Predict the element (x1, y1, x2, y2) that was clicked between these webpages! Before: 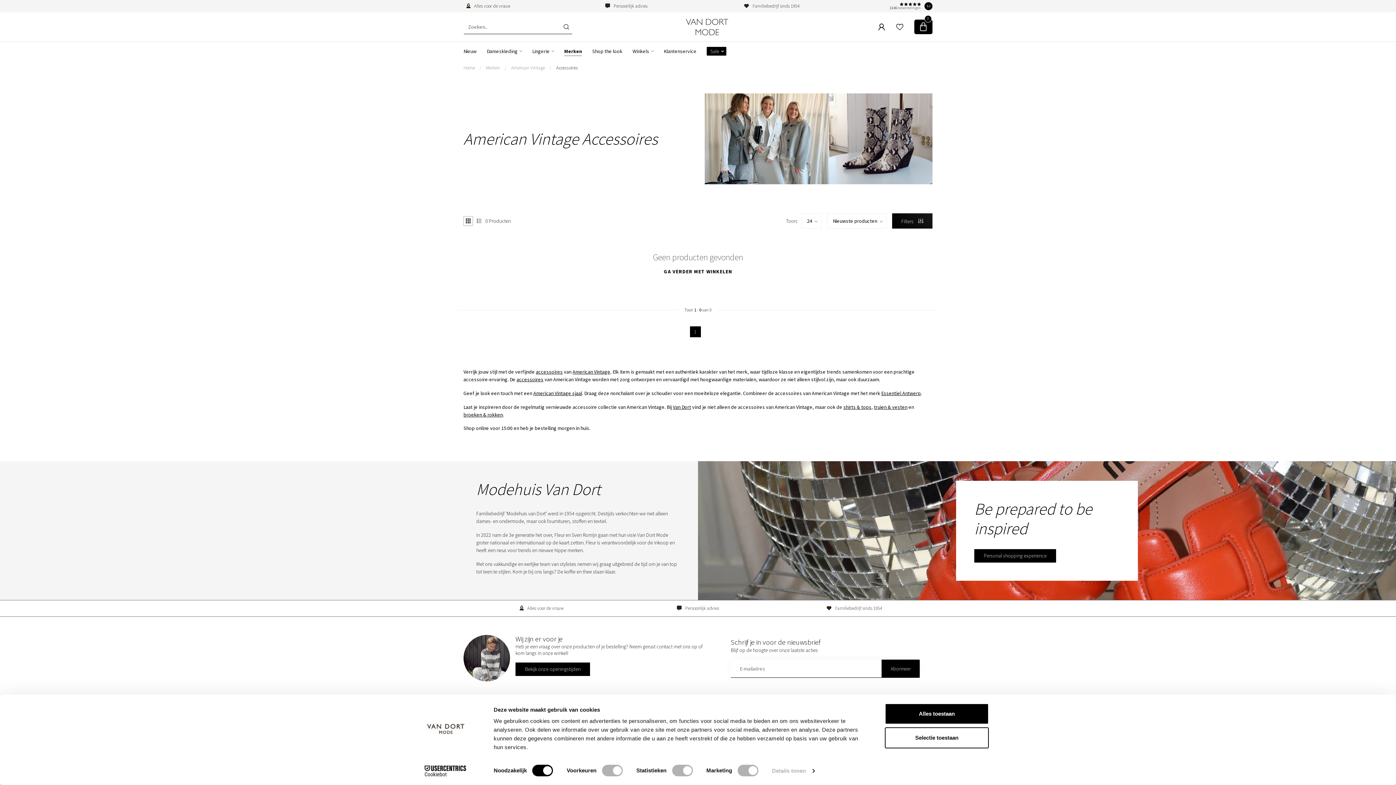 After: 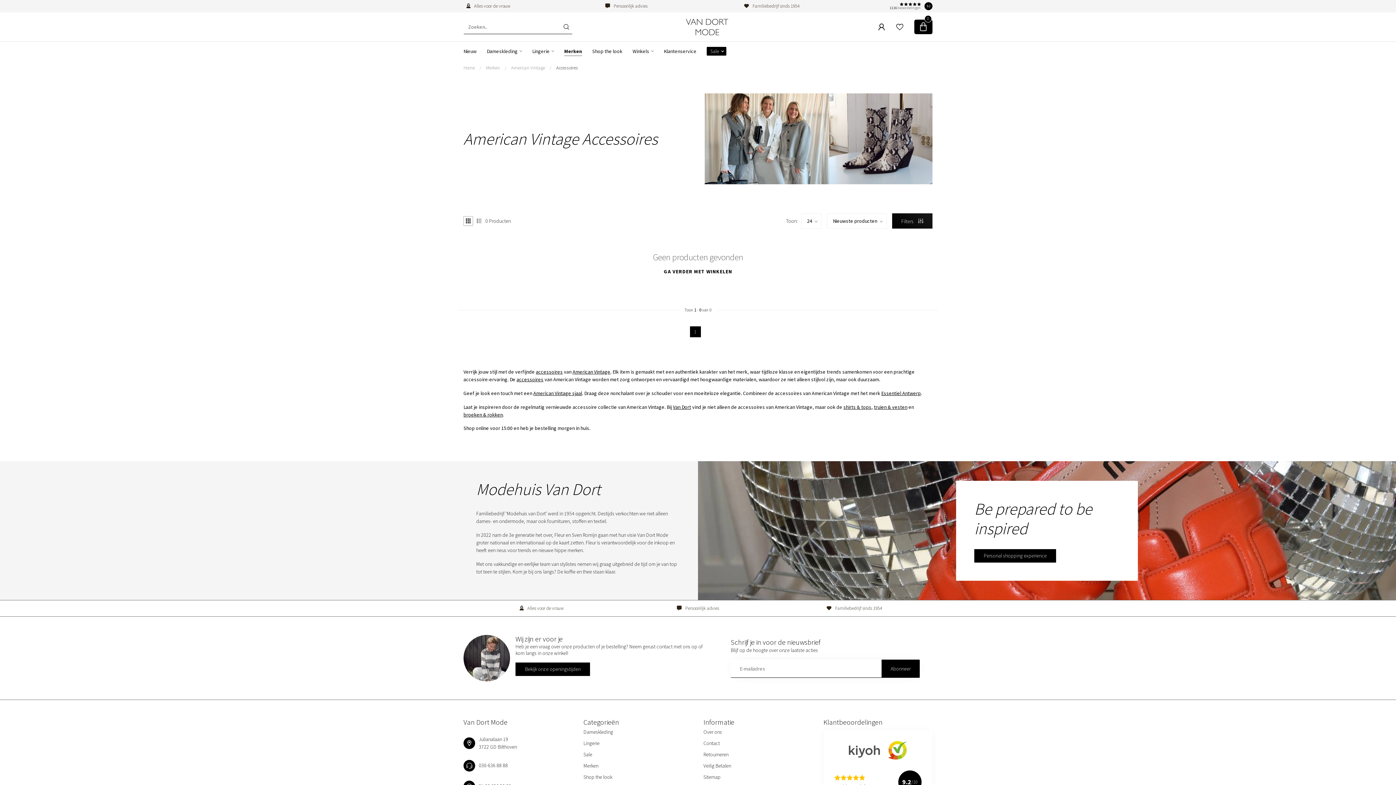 Action: label: 1 bbox: (690, 326, 700, 337)